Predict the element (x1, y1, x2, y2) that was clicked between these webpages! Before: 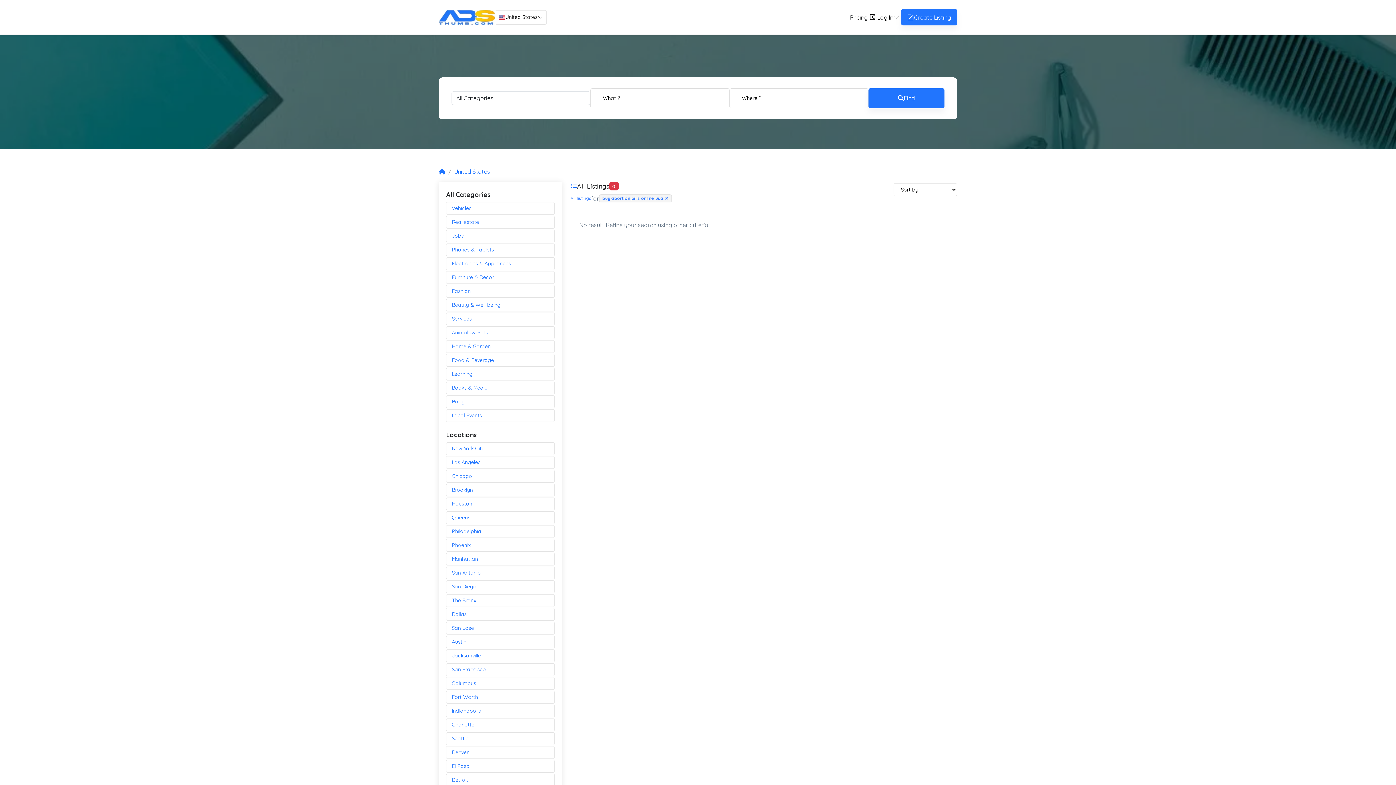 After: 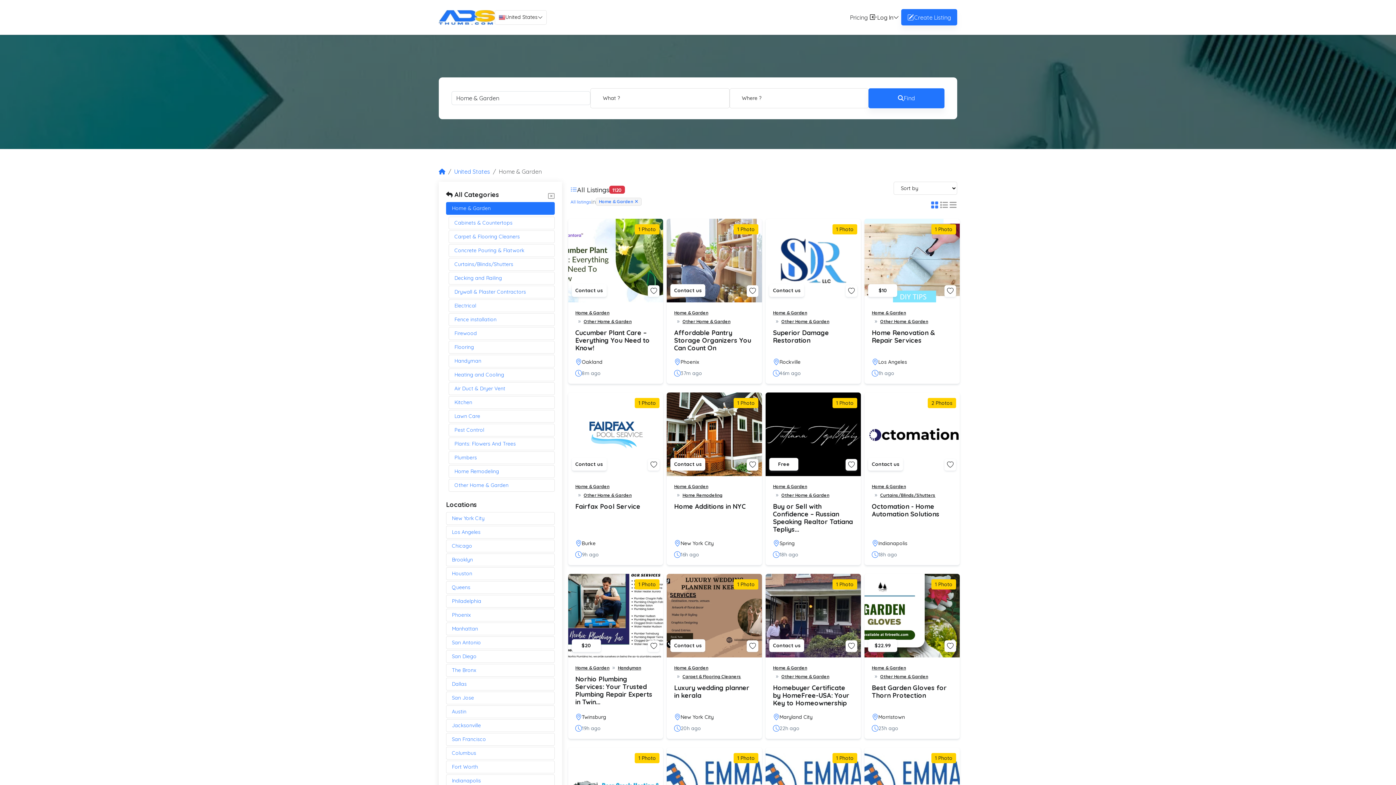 Action: bbox: (446, 340, 554, 353) label: Home & Garden